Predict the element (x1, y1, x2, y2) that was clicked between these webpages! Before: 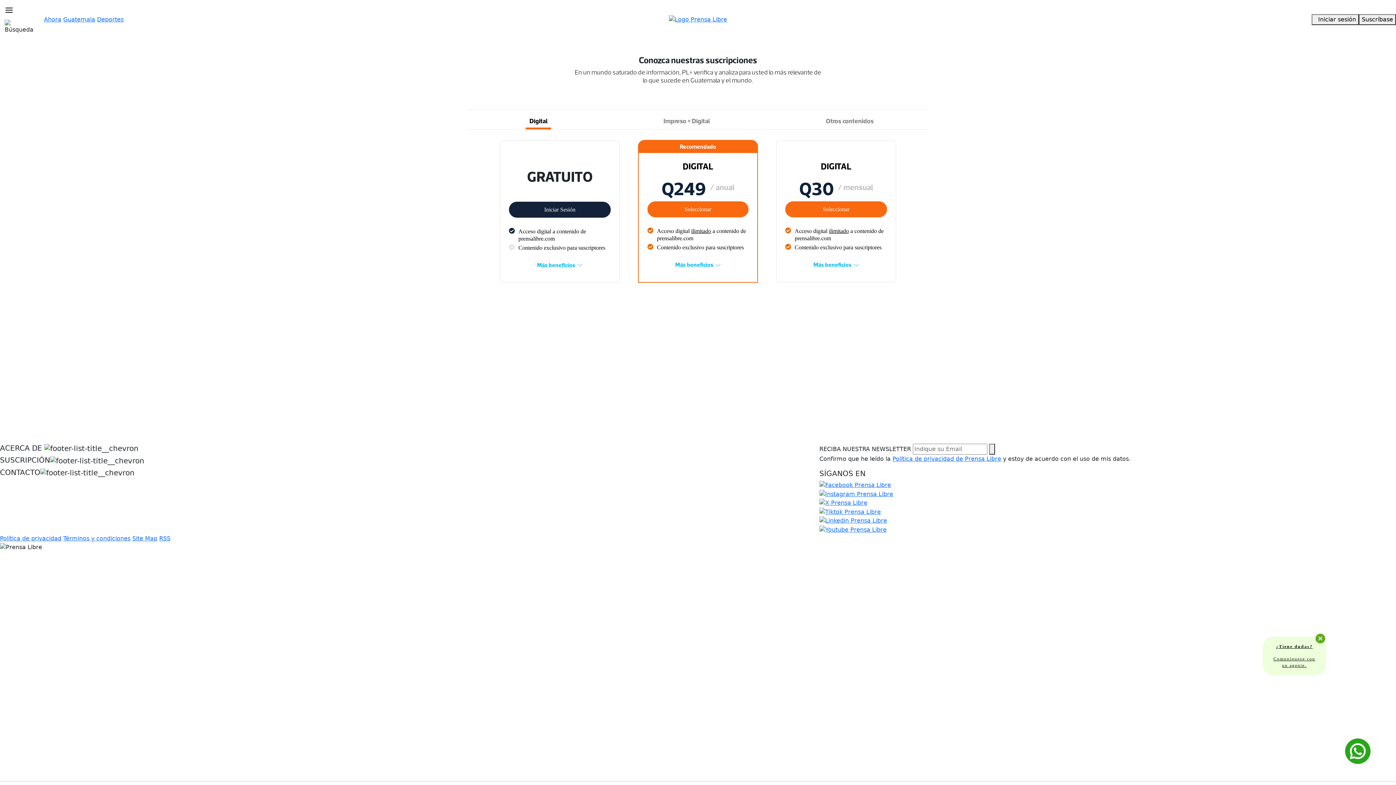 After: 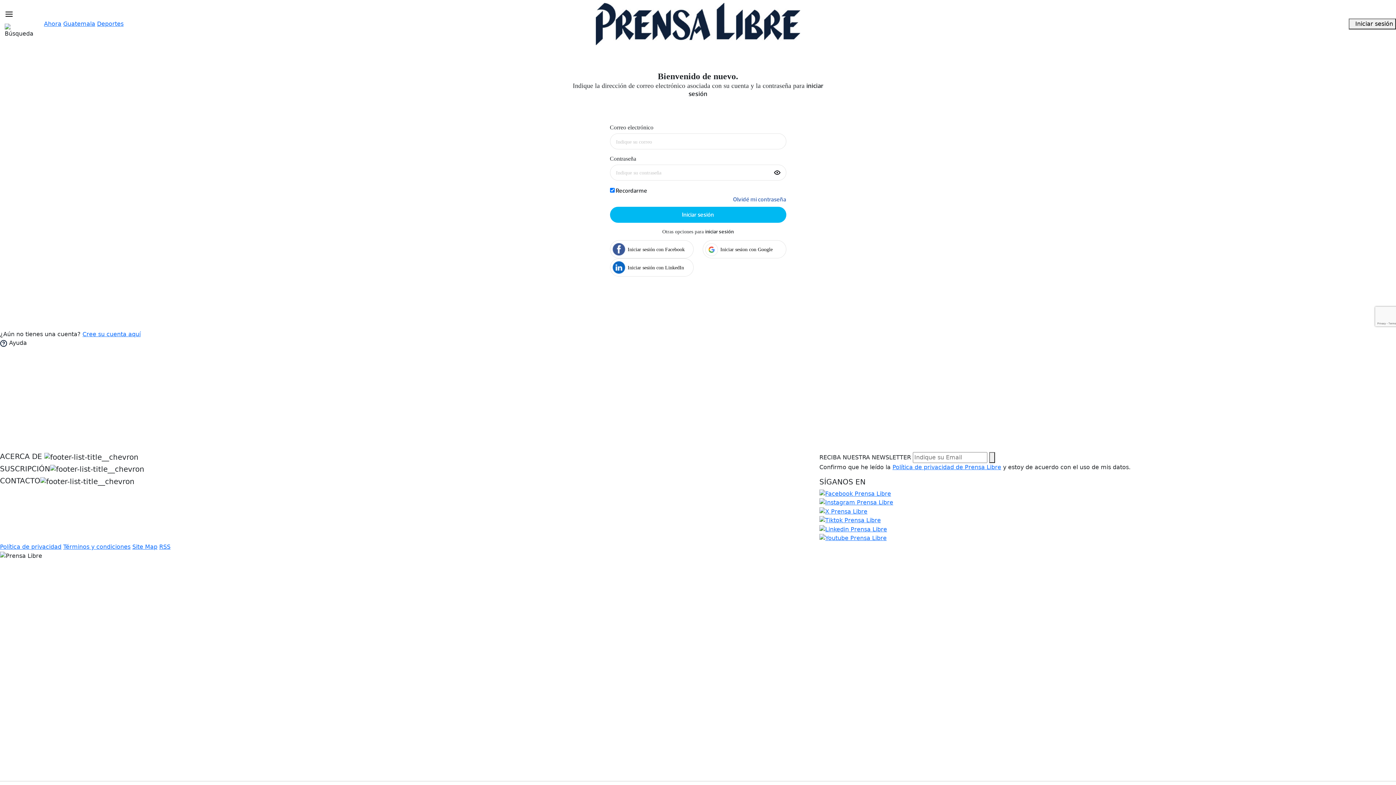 Action: label:  Iniciar sesión bbox: (1311, 14, 1359, 25)